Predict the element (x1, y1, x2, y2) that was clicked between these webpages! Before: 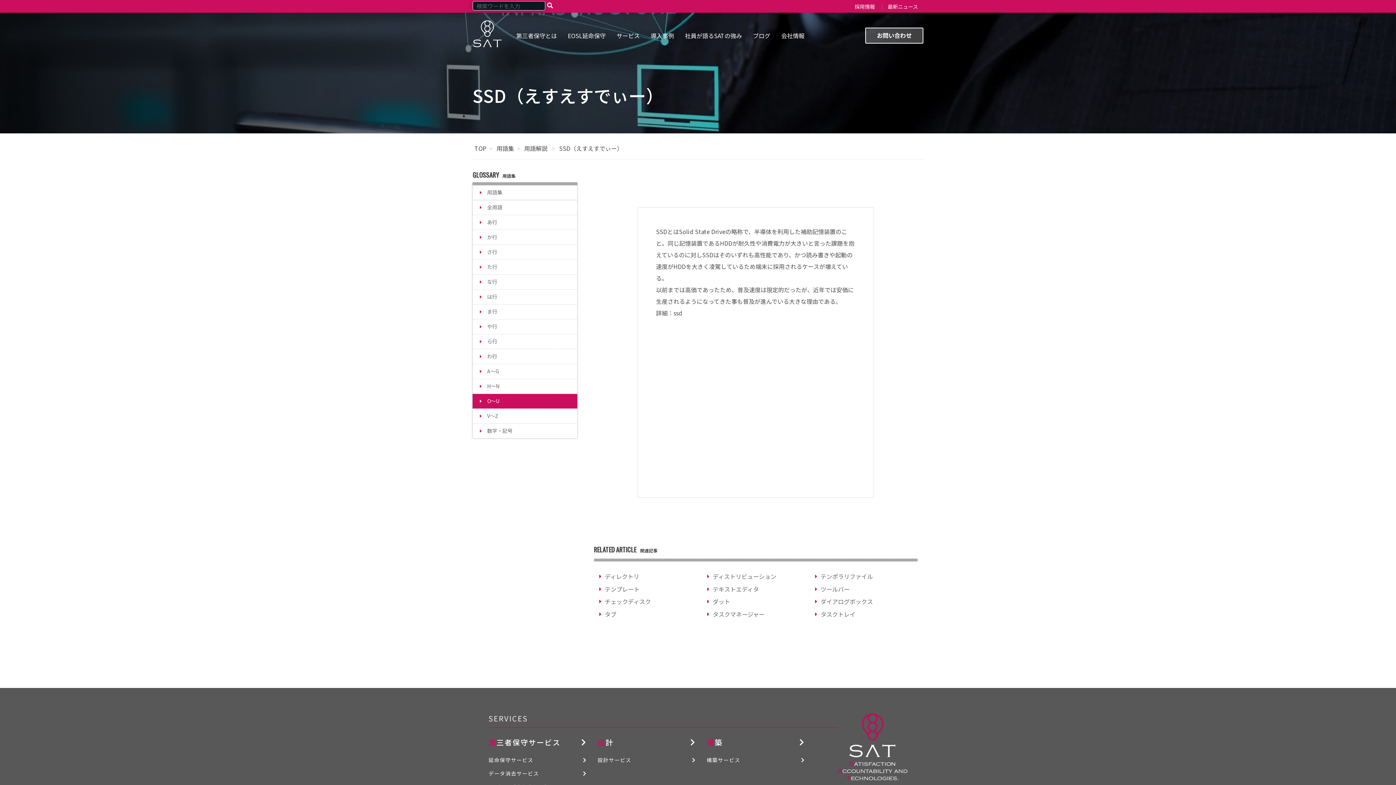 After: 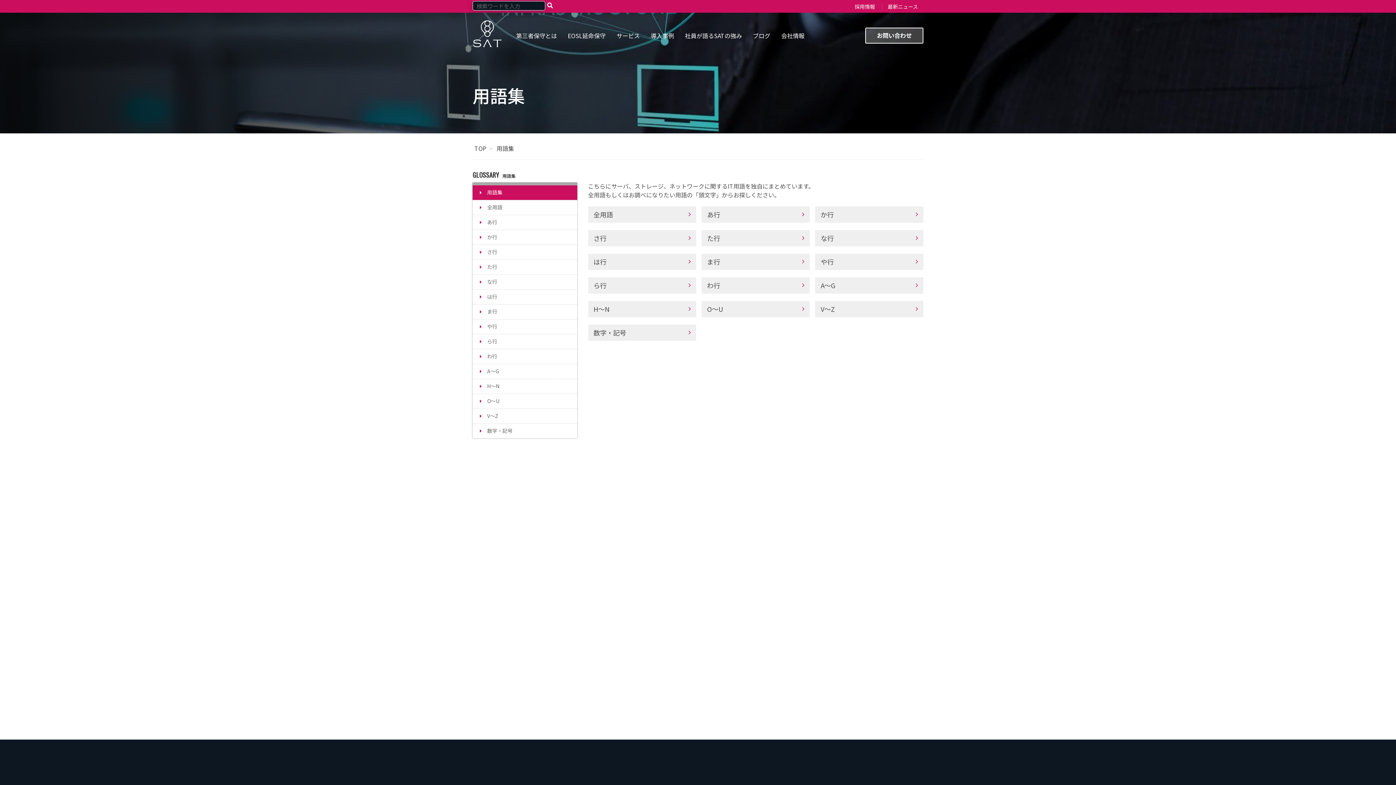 Action: bbox: (472, 185, 577, 200) label: 用語集